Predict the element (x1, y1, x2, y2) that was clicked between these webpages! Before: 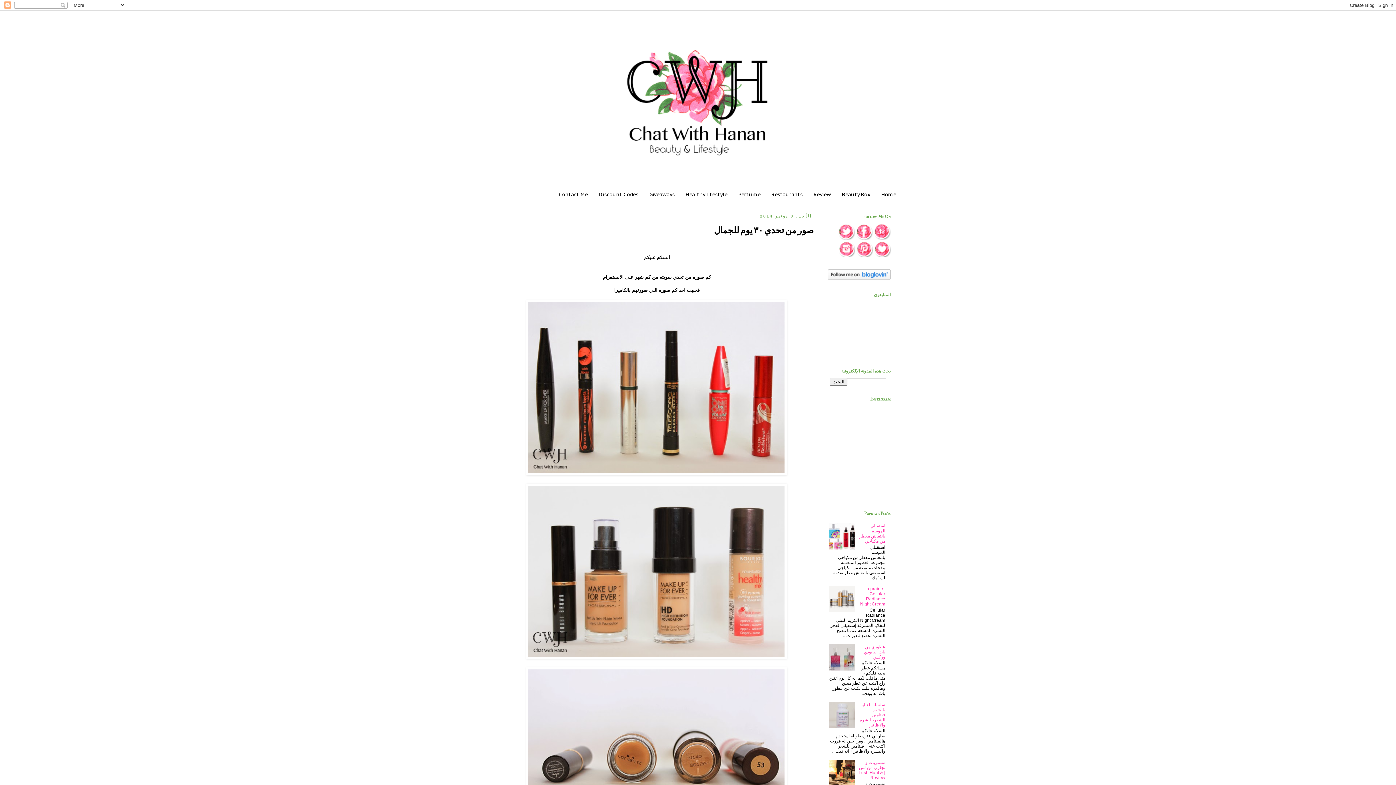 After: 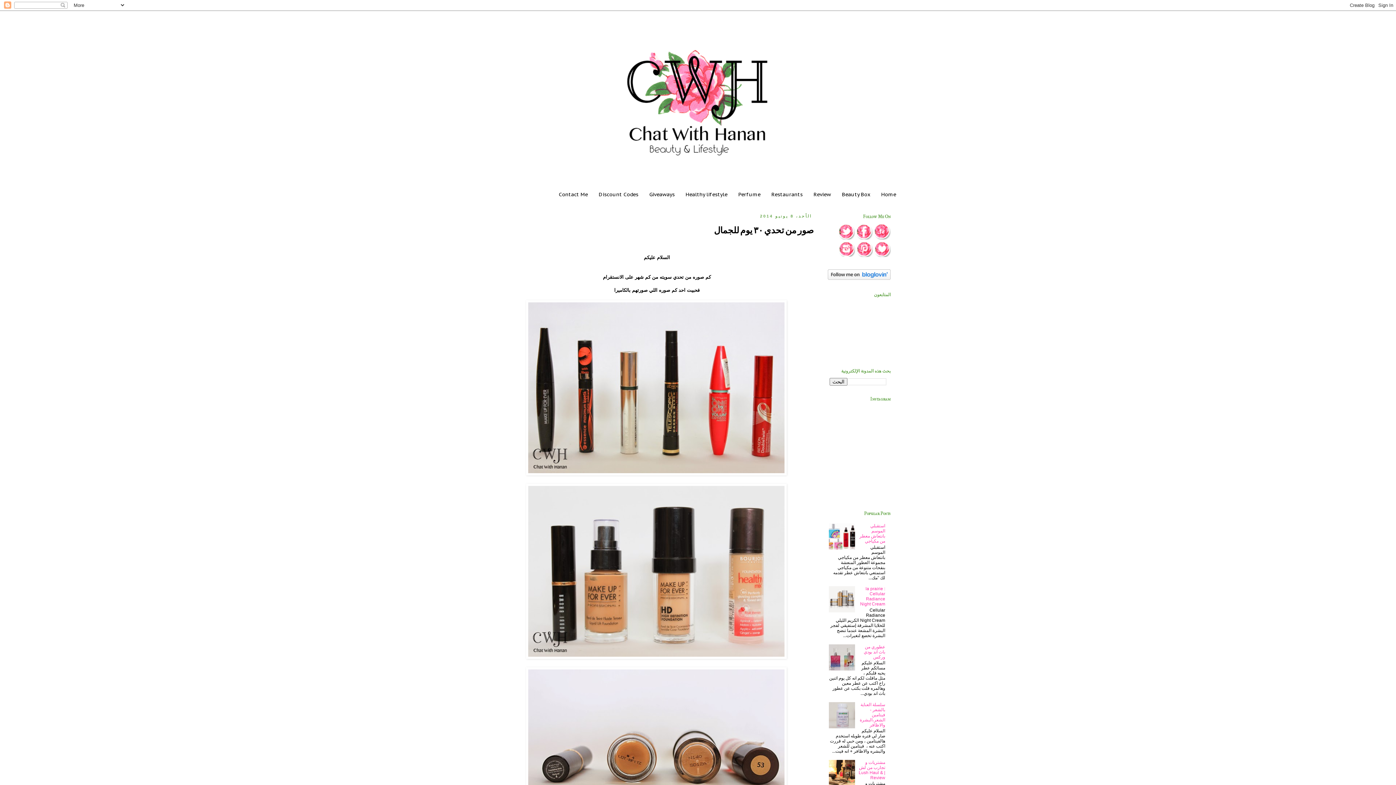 Action: bbox: (829, 608, 857, 613)